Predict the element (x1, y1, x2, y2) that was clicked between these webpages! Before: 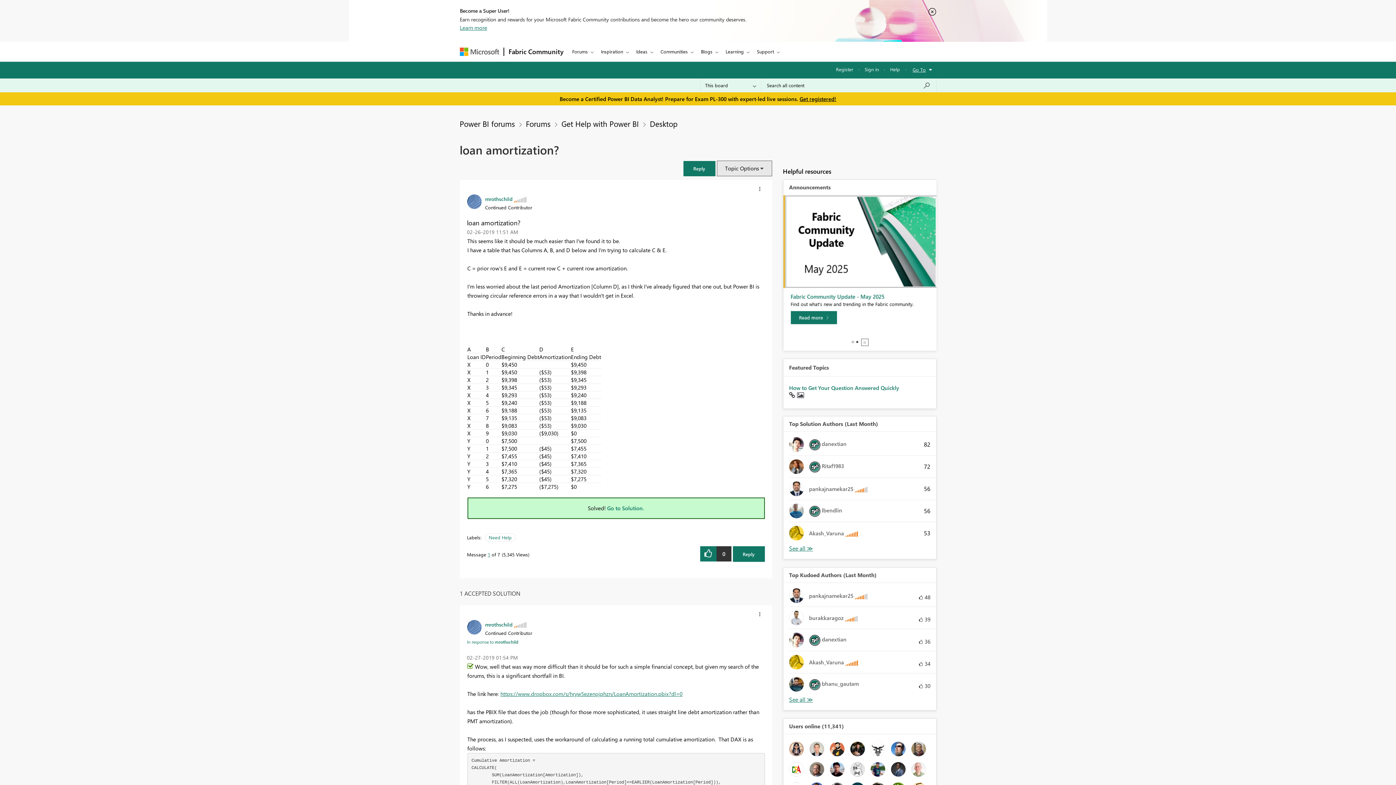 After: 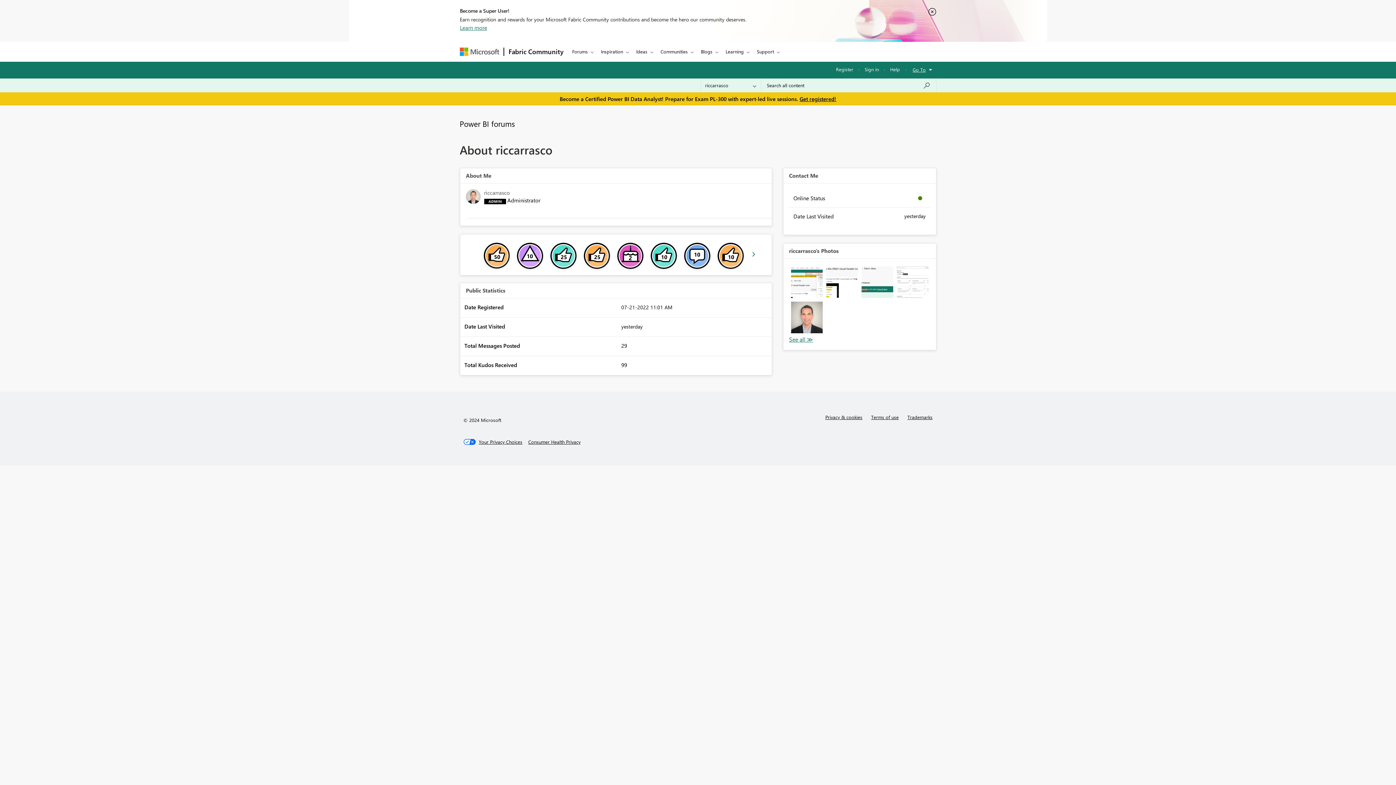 Action: bbox: (809, 745, 824, 752)